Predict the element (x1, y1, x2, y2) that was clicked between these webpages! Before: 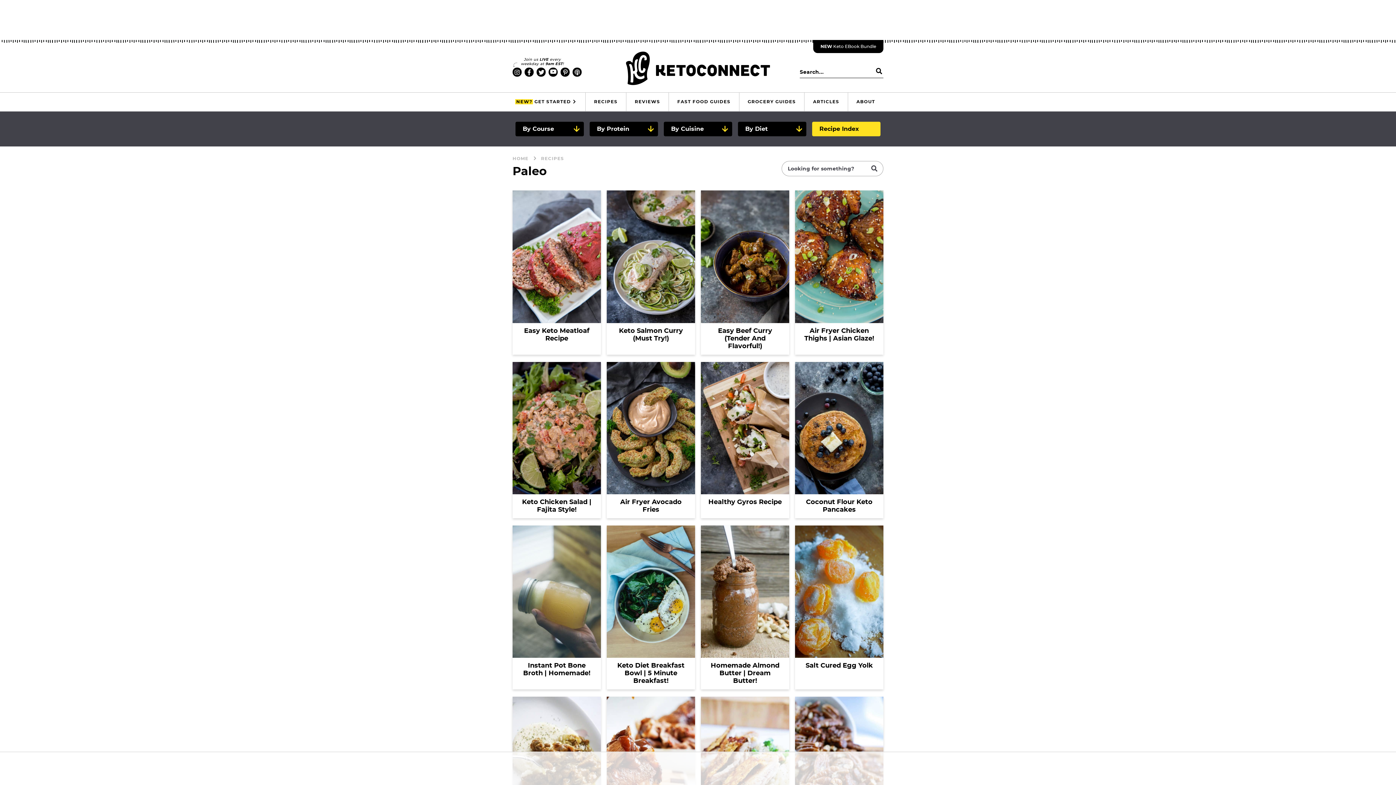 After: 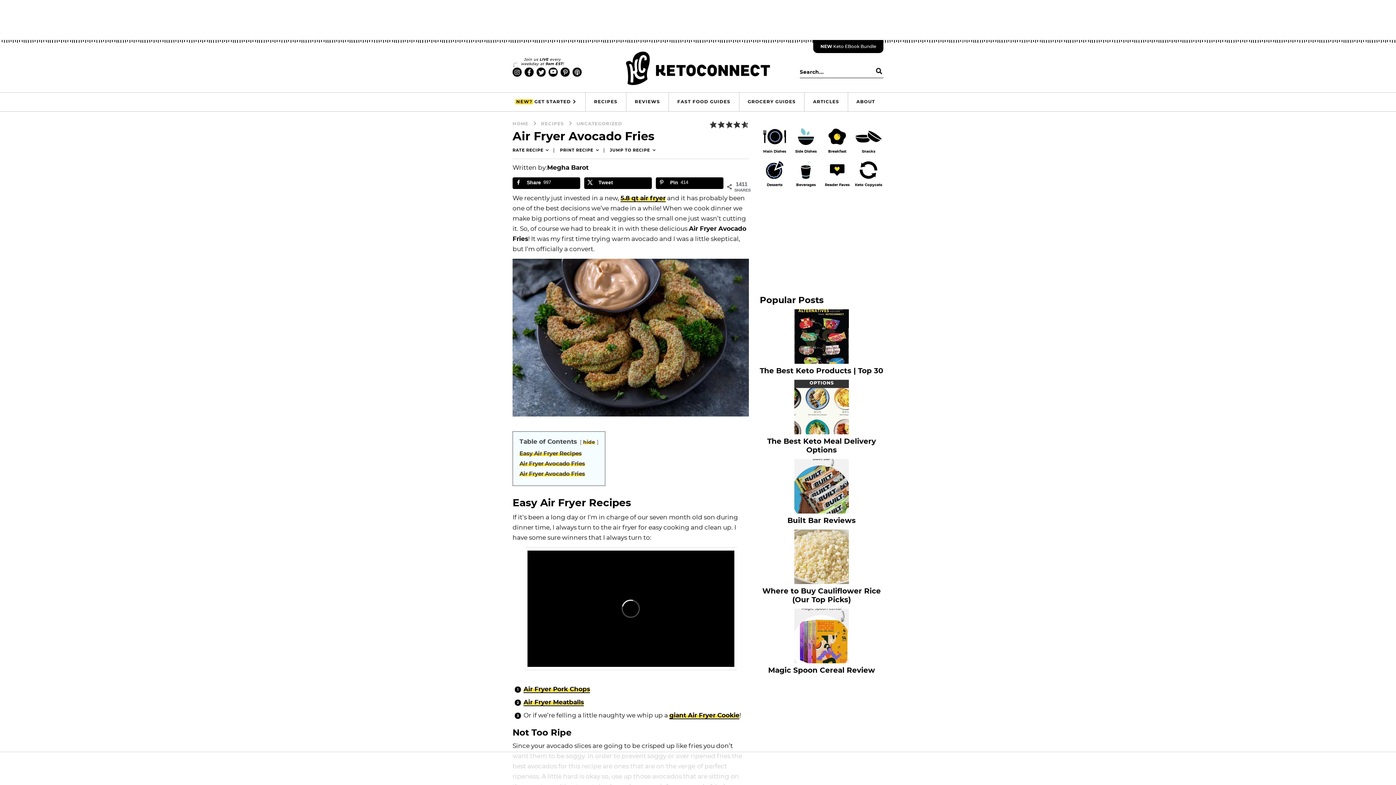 Action: bbox: (606, 362, 695, 494)